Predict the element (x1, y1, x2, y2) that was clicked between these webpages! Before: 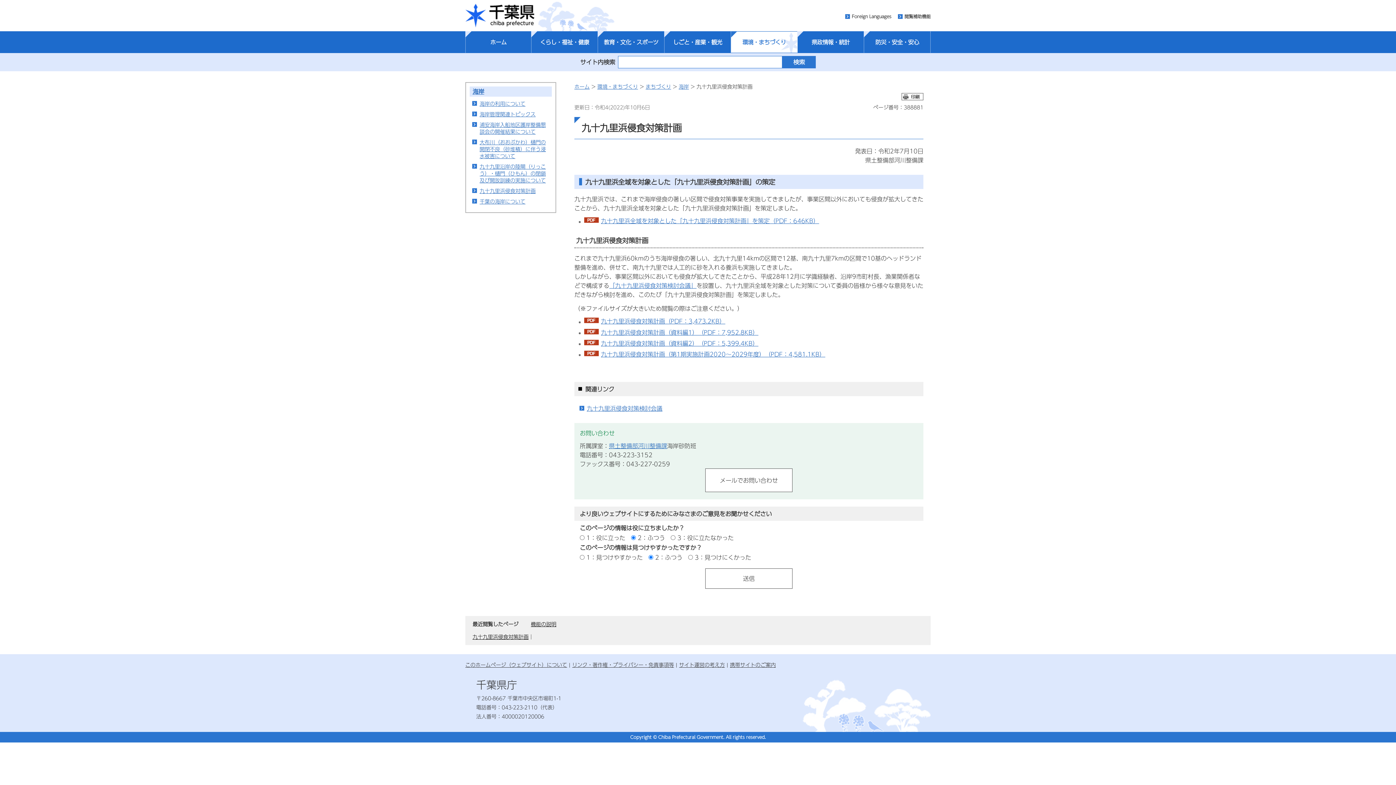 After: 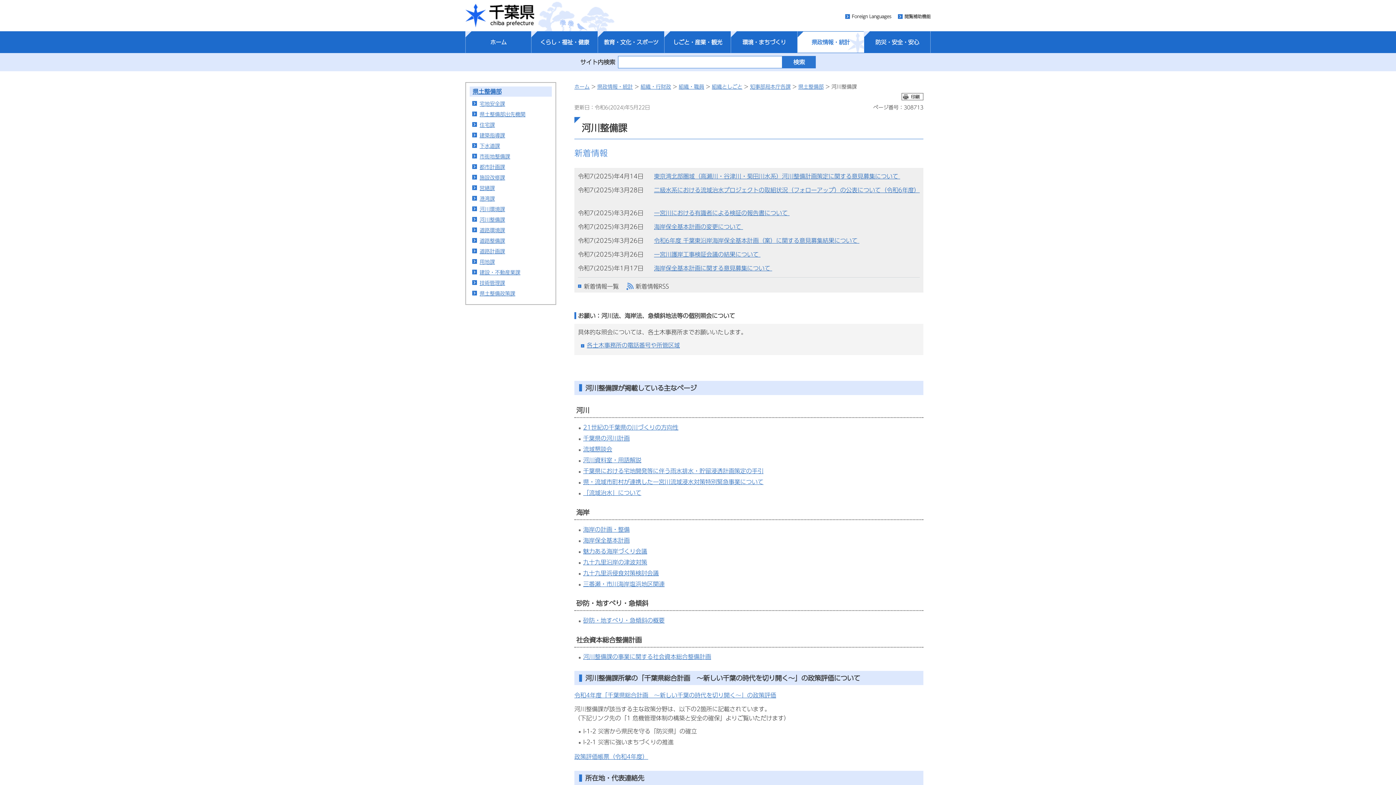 Action: label: 県土整備部河川整備課 bbox: (609, 441, 667, 450)